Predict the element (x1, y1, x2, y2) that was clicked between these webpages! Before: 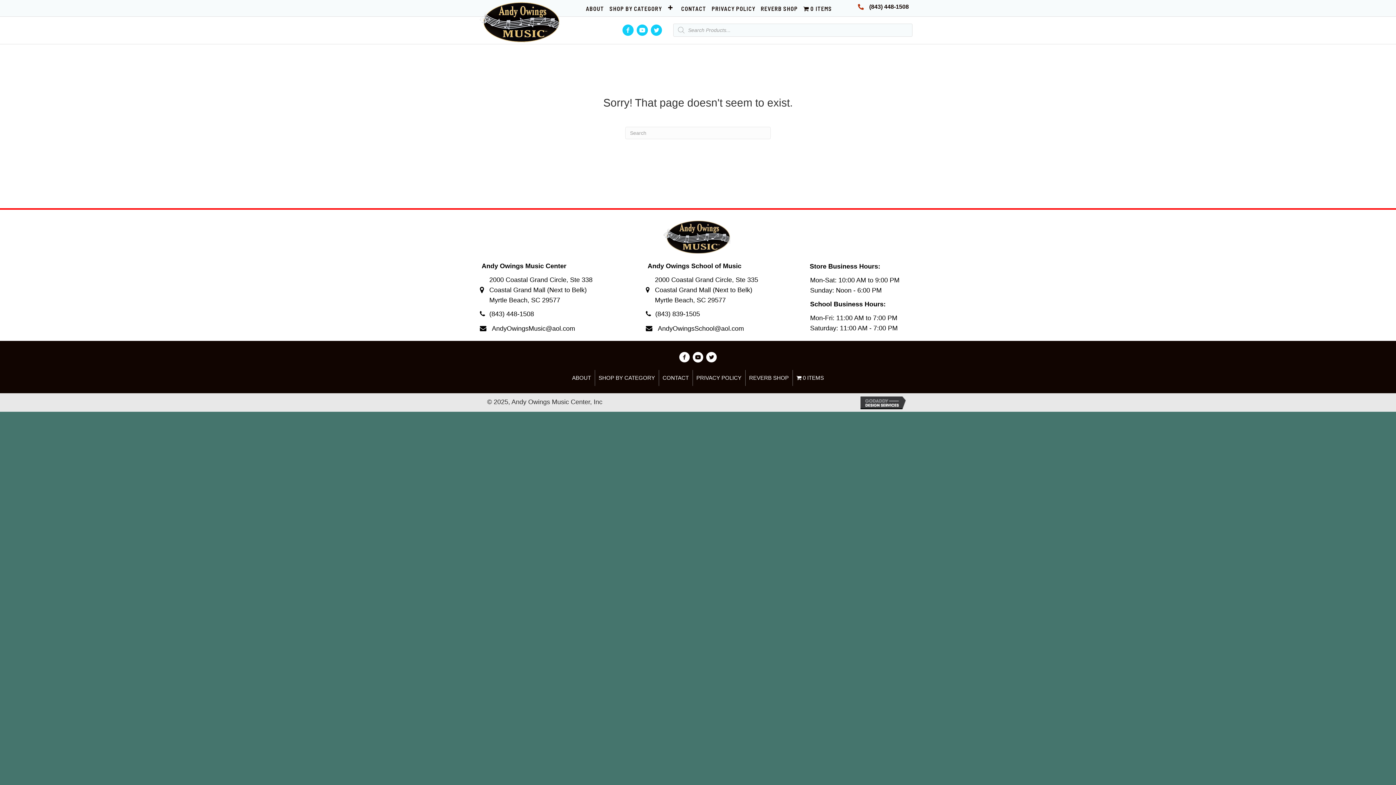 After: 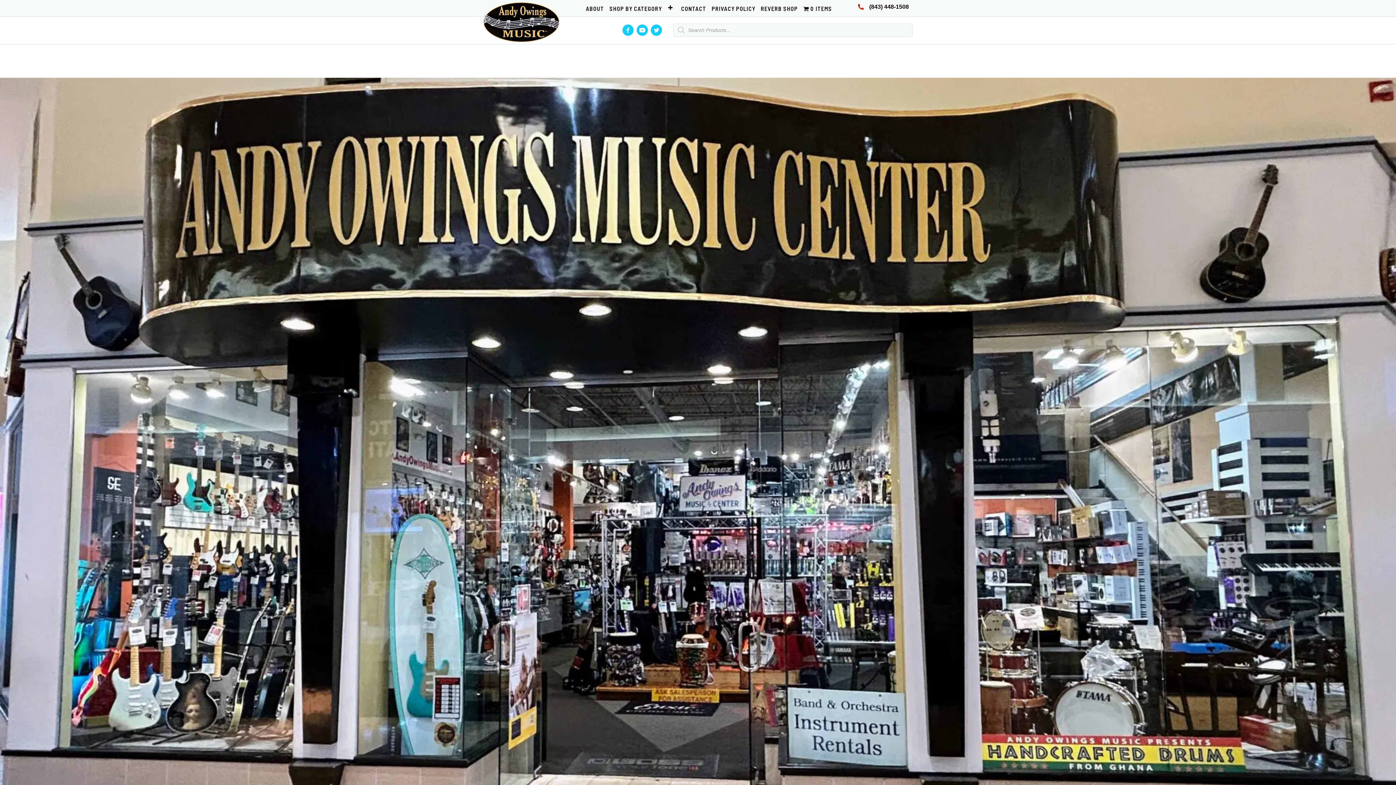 Action: bbox: (480, 2, 560, 42)